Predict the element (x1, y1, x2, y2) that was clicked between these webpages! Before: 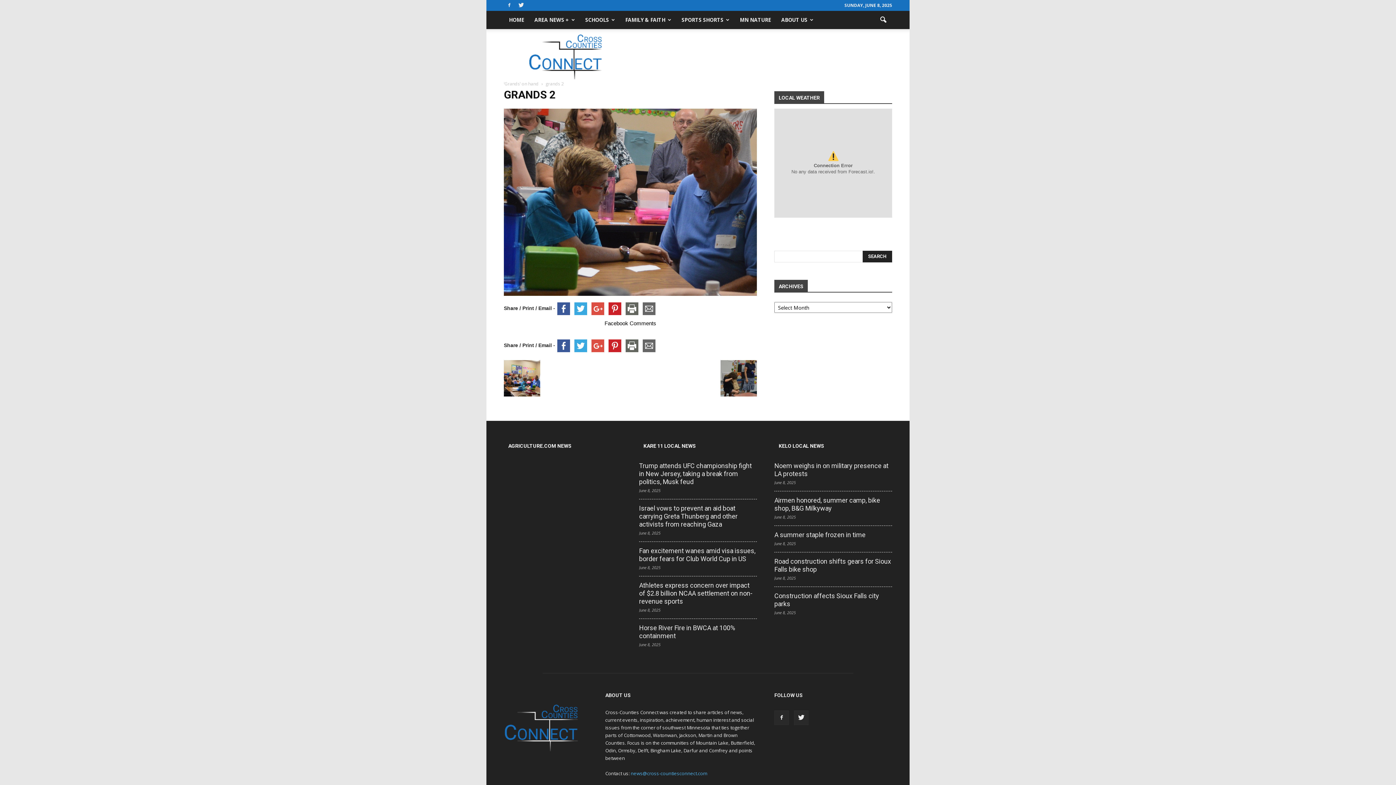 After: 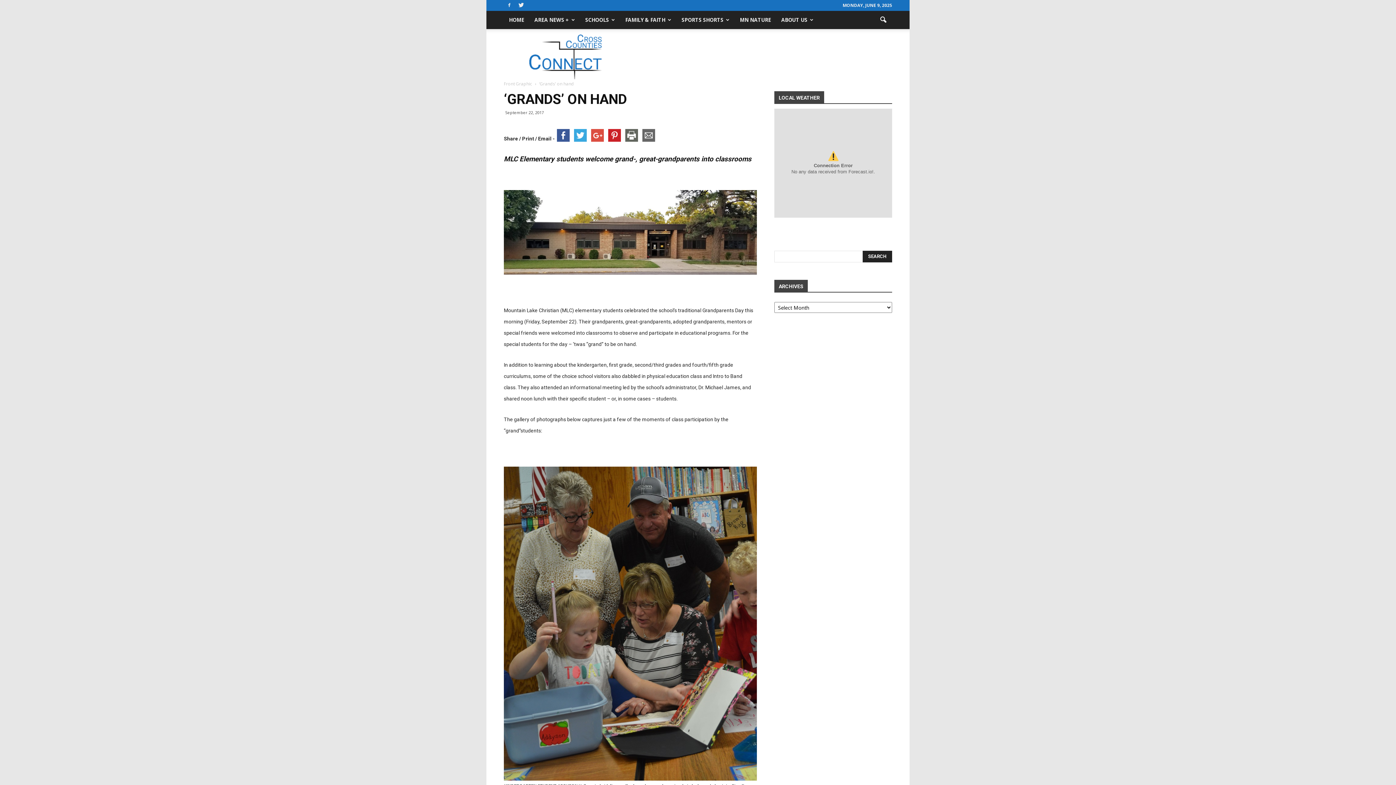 Action: bbox: (504, 80, 540, 86) label: ‘Grands’ on hand 